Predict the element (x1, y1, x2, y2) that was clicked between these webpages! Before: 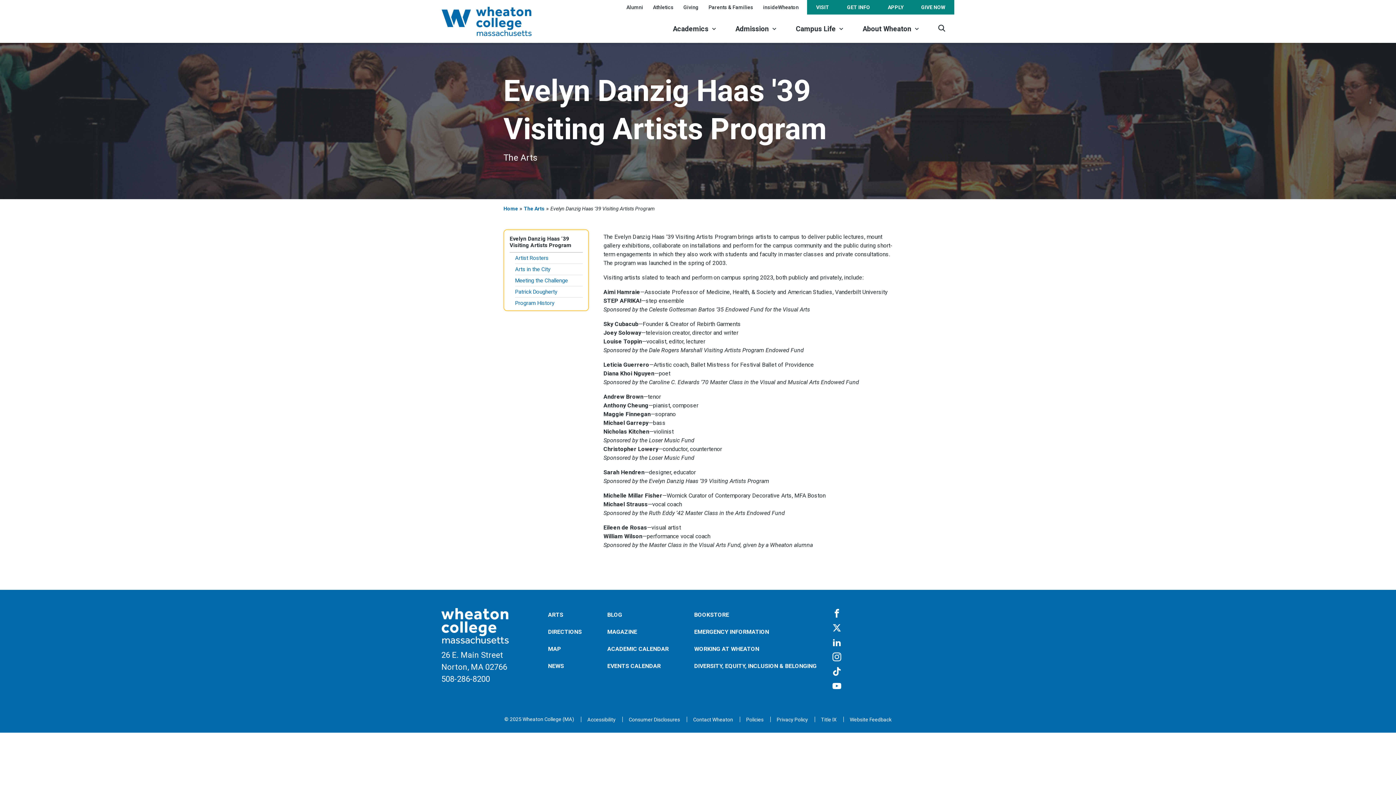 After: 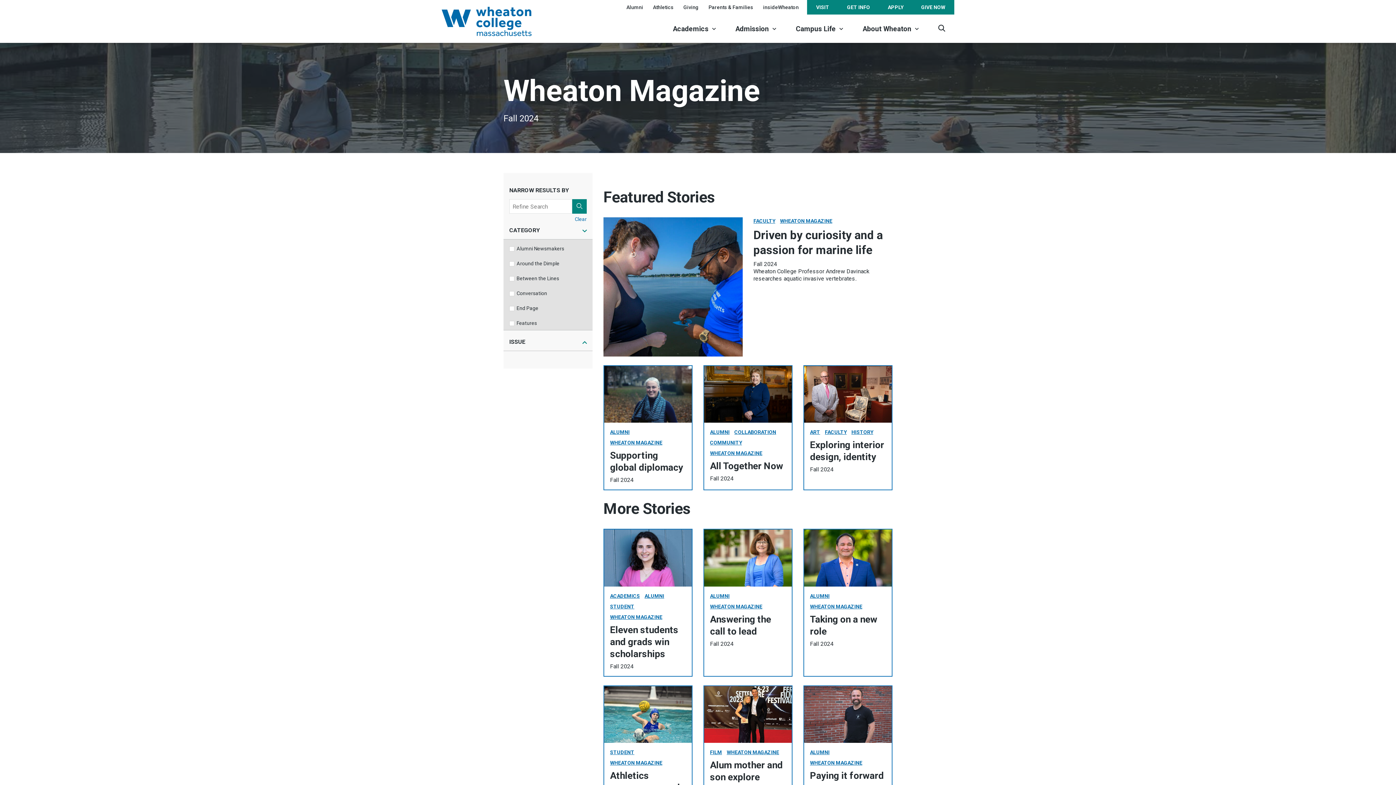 Action: label: MAGAZINE bbox: (607, 623, 668, 640)